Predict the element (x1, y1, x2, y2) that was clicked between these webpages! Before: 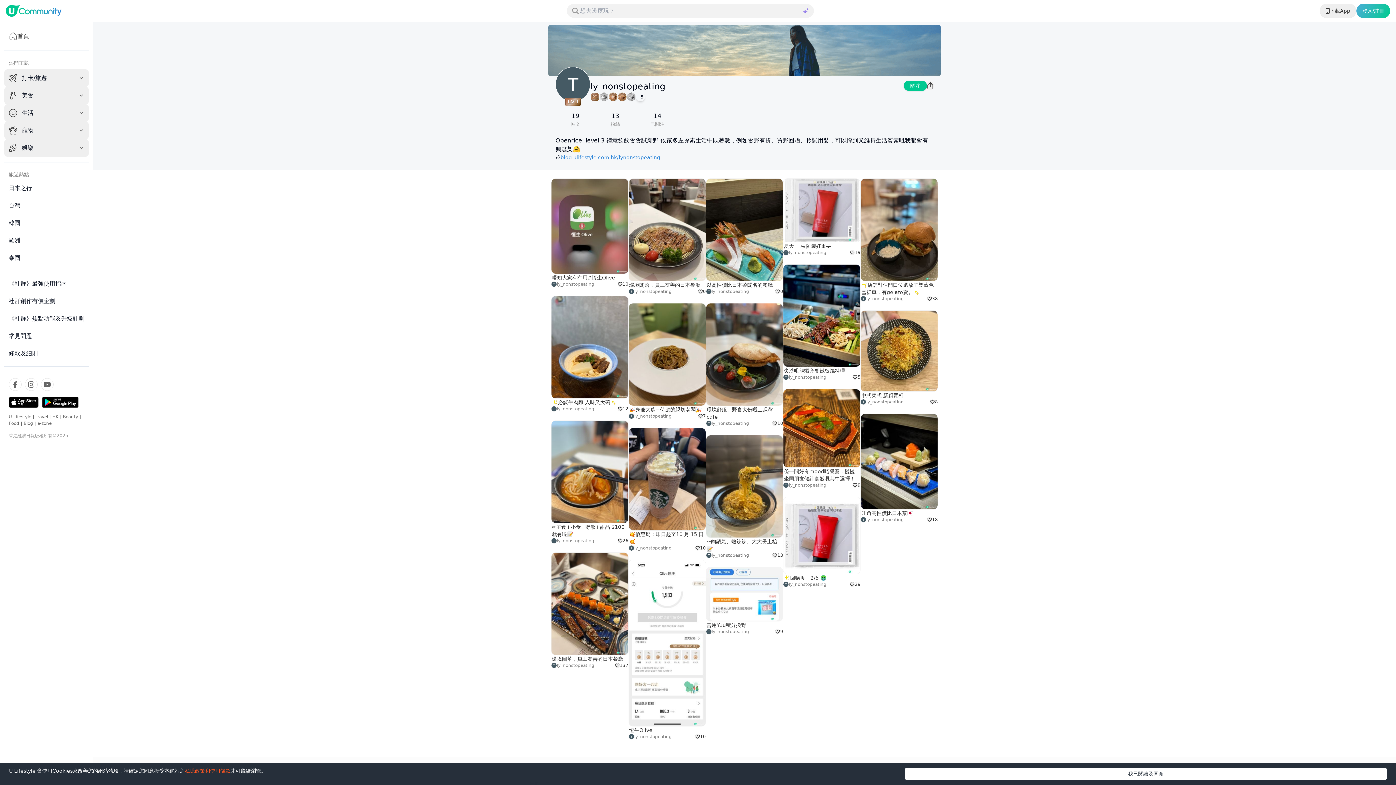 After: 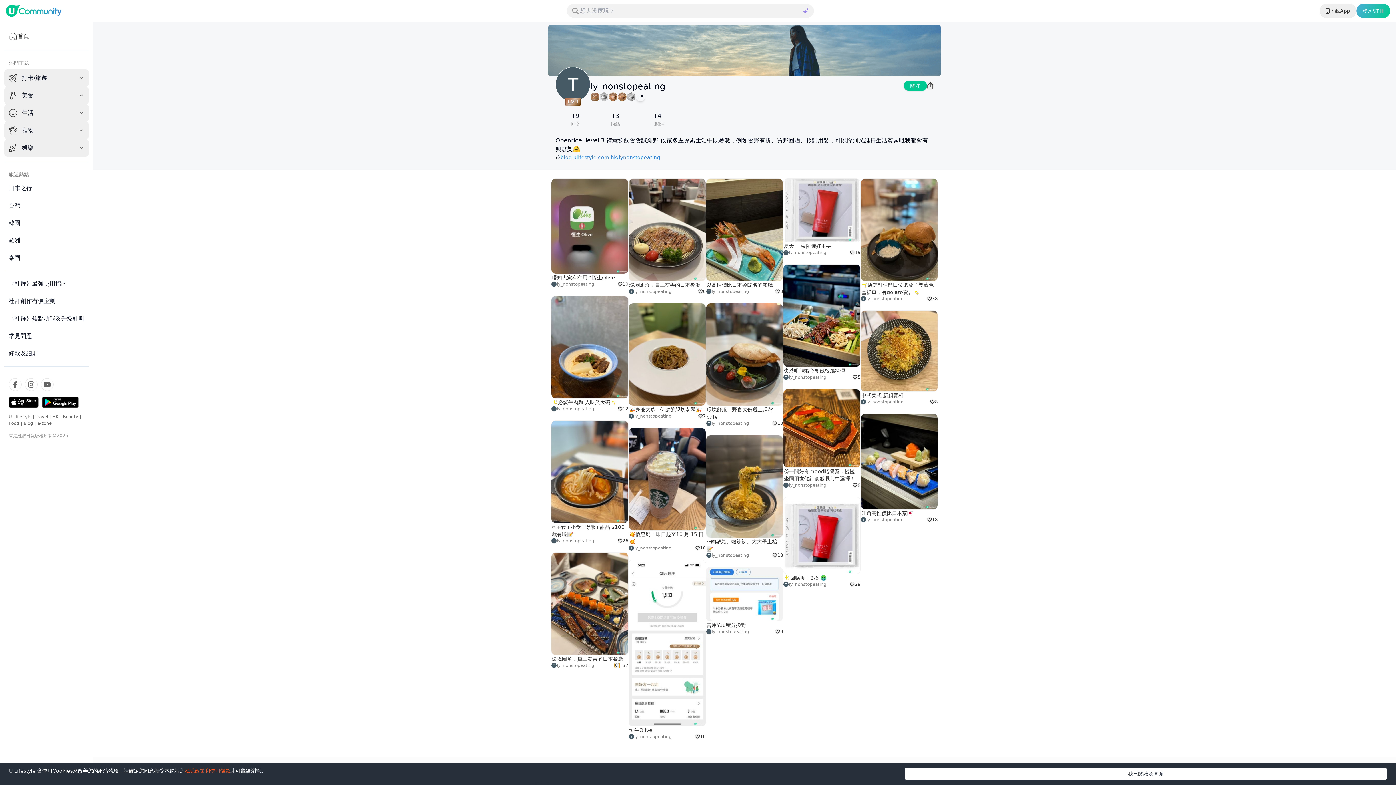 Action: bbox: (614, 663, 619, 668)